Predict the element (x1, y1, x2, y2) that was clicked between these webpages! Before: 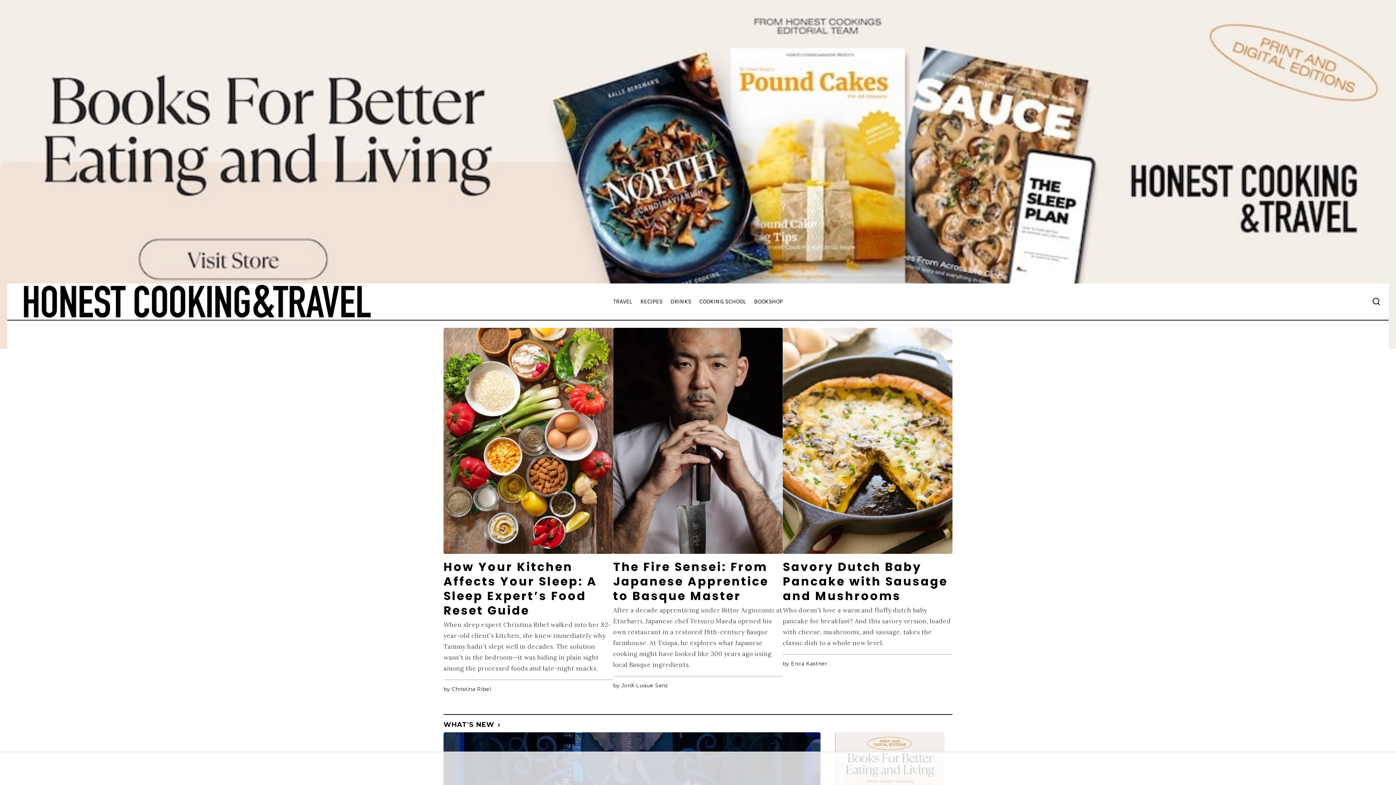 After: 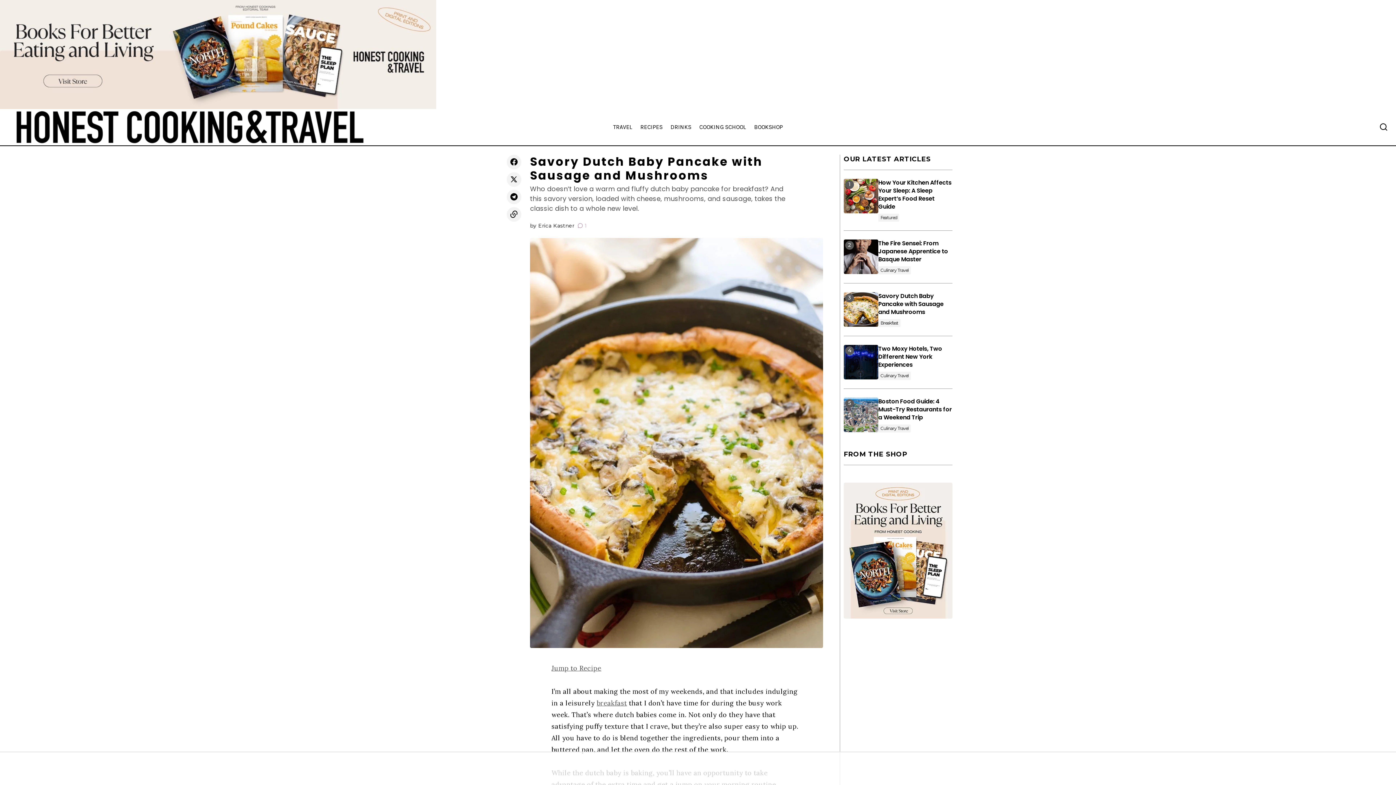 Action: bbox: (783, 328, 952, 554)